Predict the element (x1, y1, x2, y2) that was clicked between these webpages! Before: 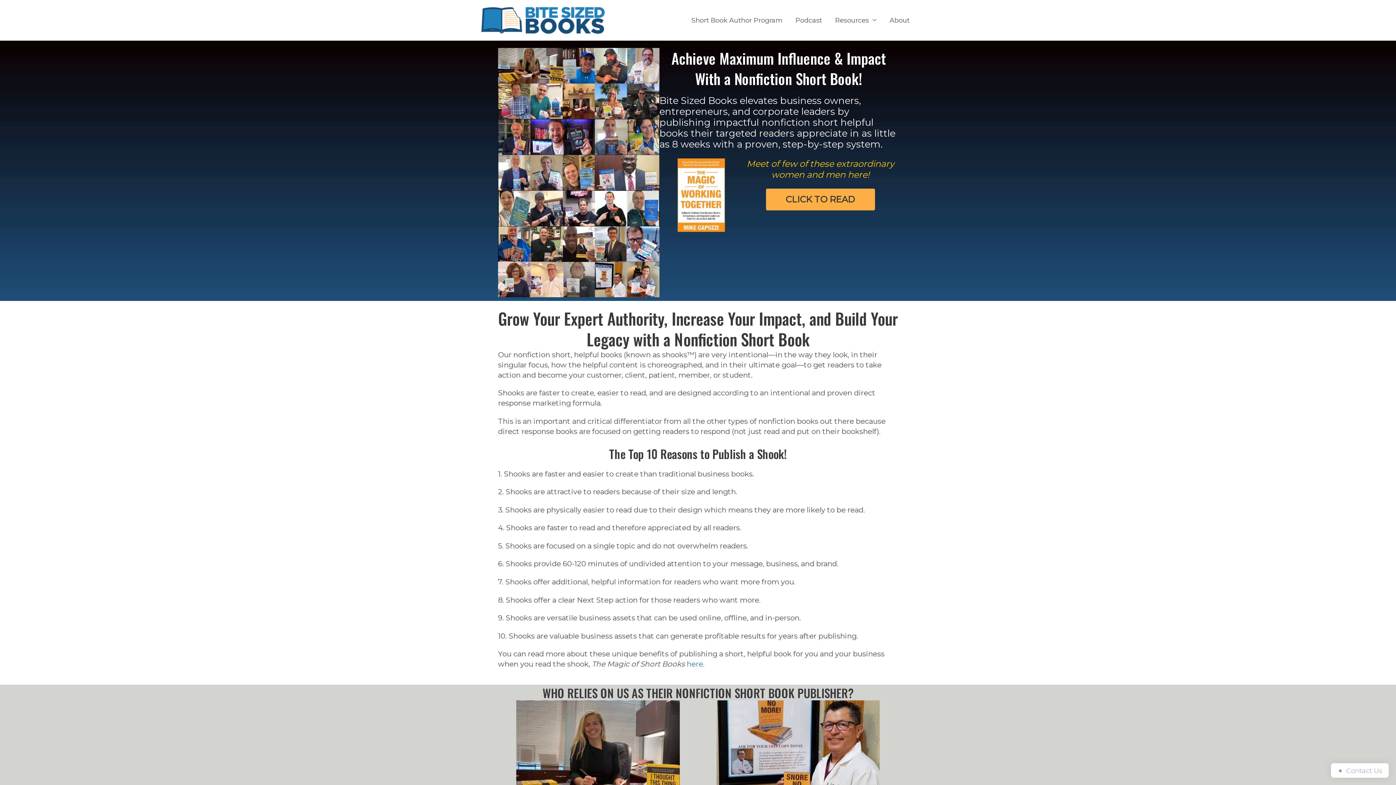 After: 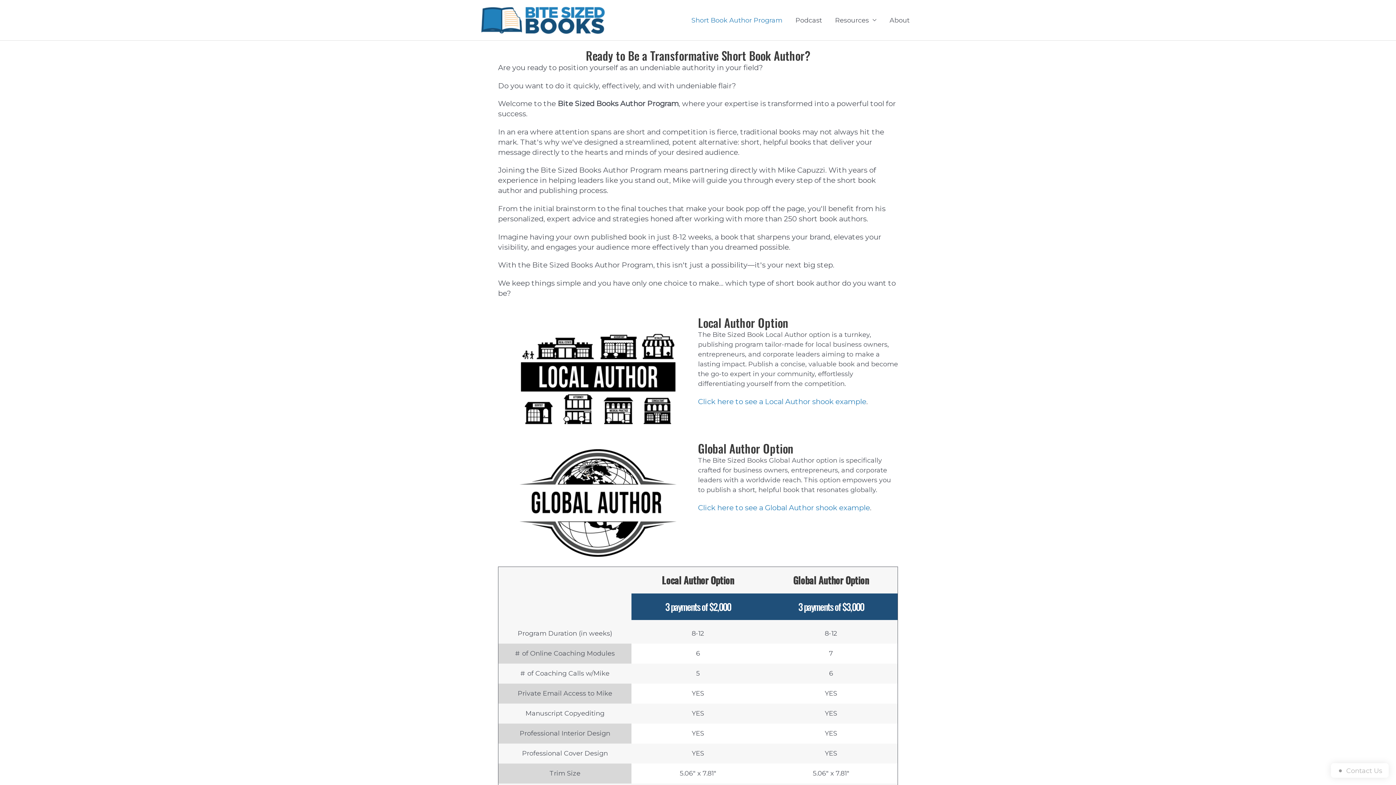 Action: bbox: (685, 7, 789, 33) label: Short Book Author Program